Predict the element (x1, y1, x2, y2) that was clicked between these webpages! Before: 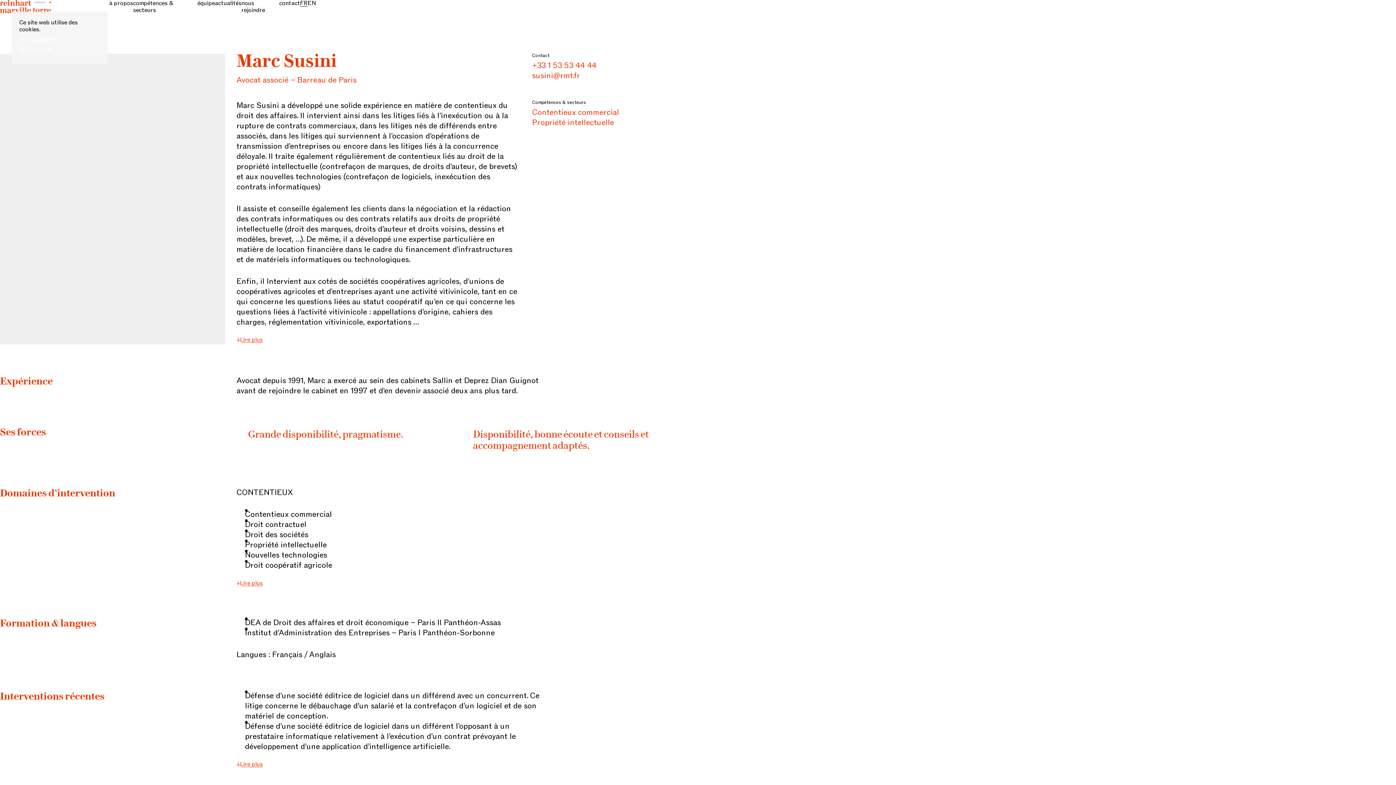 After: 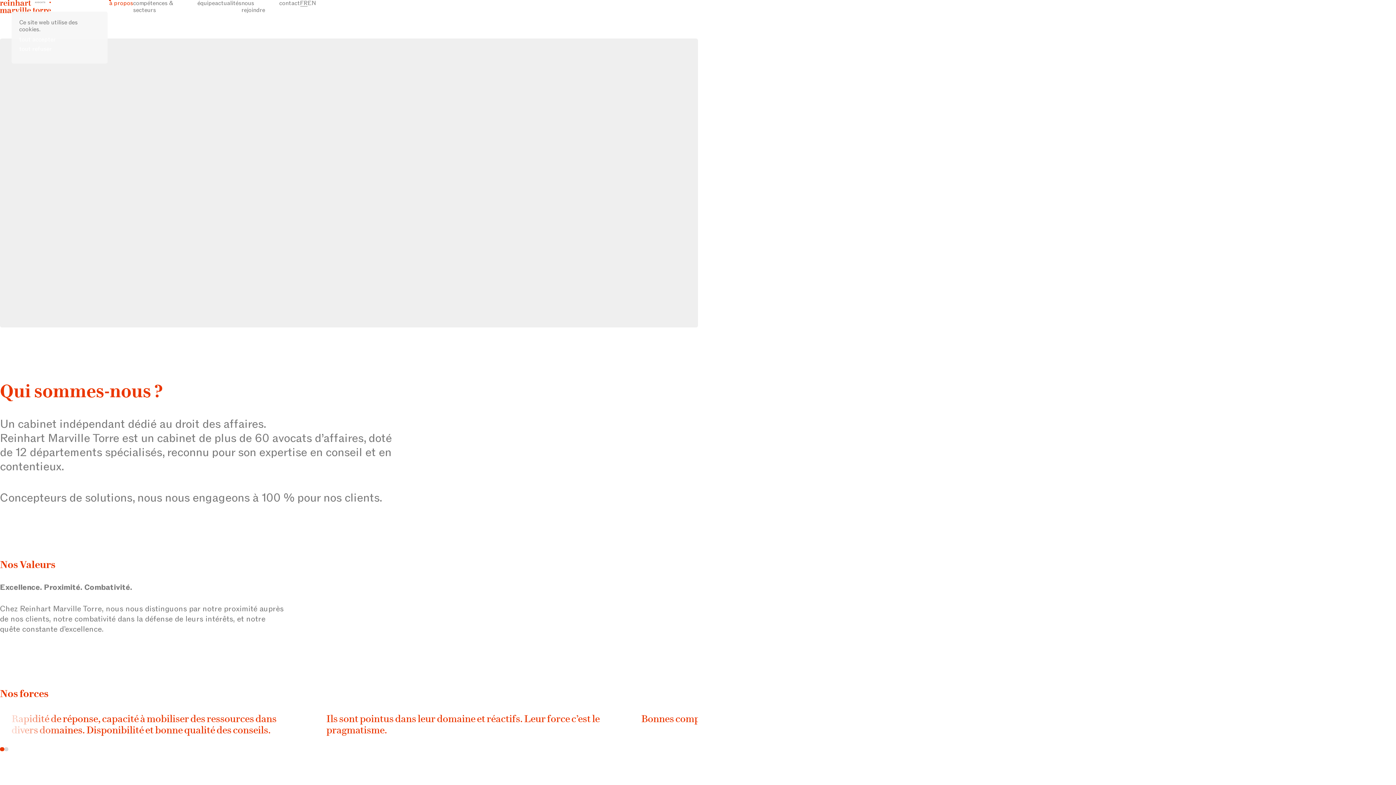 Action: bbox: (109, 0, 133, 7) label: à propos